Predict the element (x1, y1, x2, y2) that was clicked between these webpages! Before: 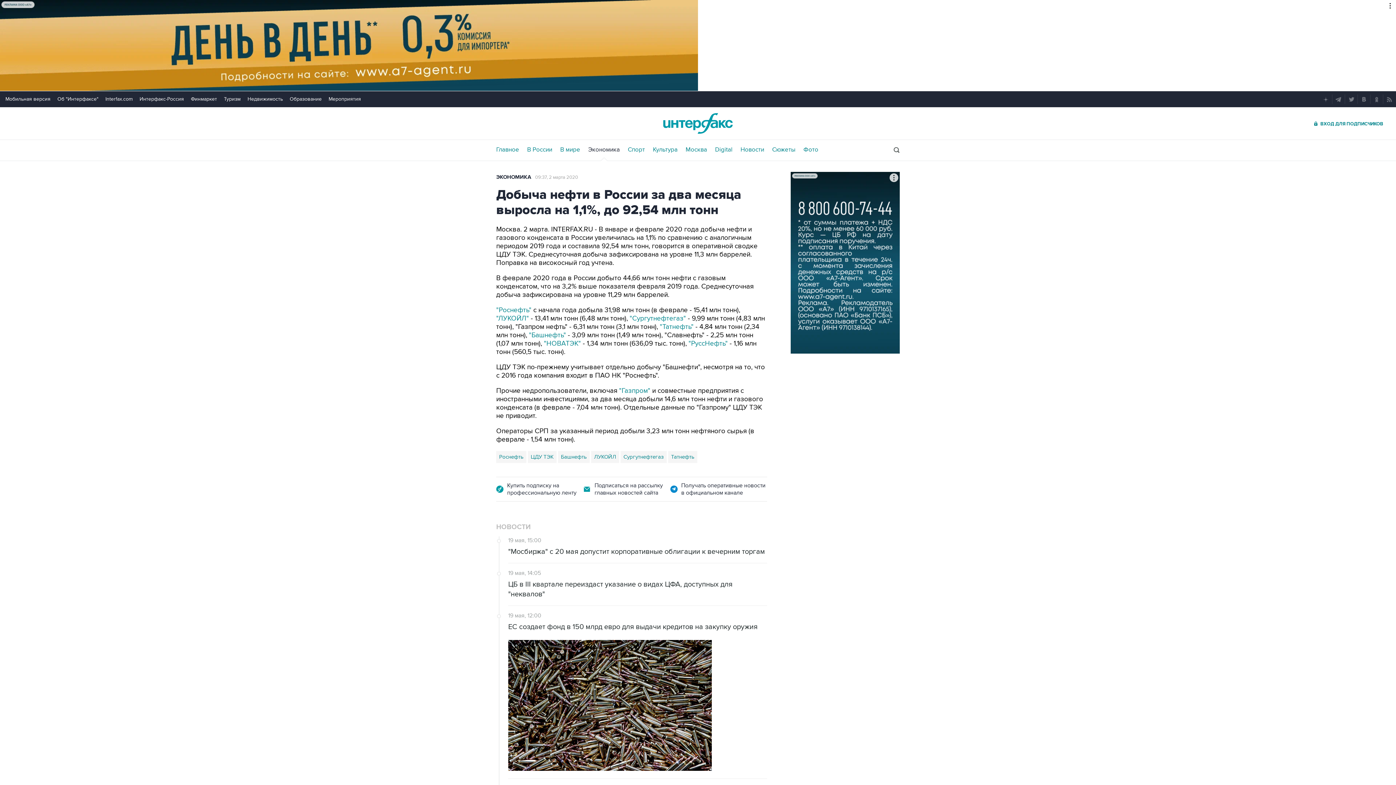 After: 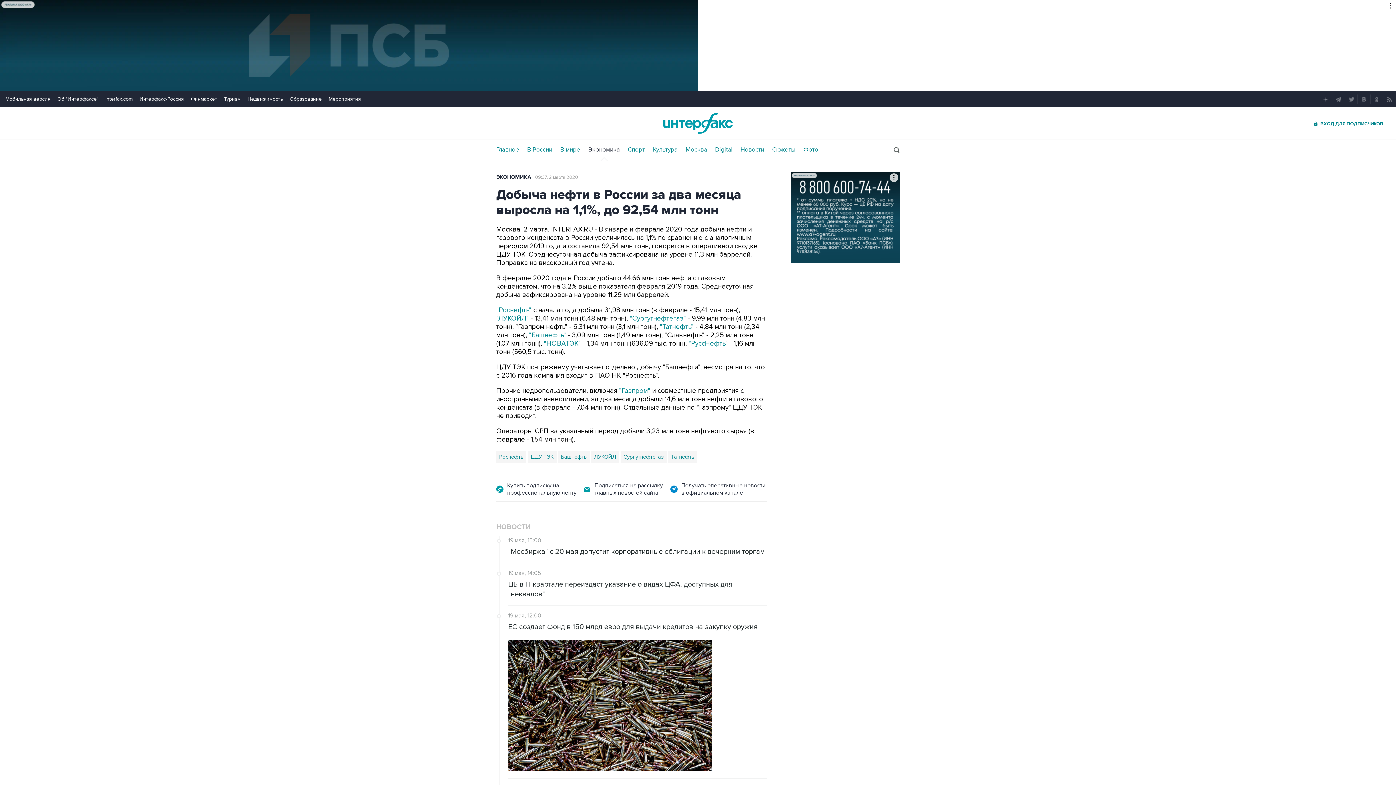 Action: label: Недвижимость bbox: (247, 96, 282, 102)